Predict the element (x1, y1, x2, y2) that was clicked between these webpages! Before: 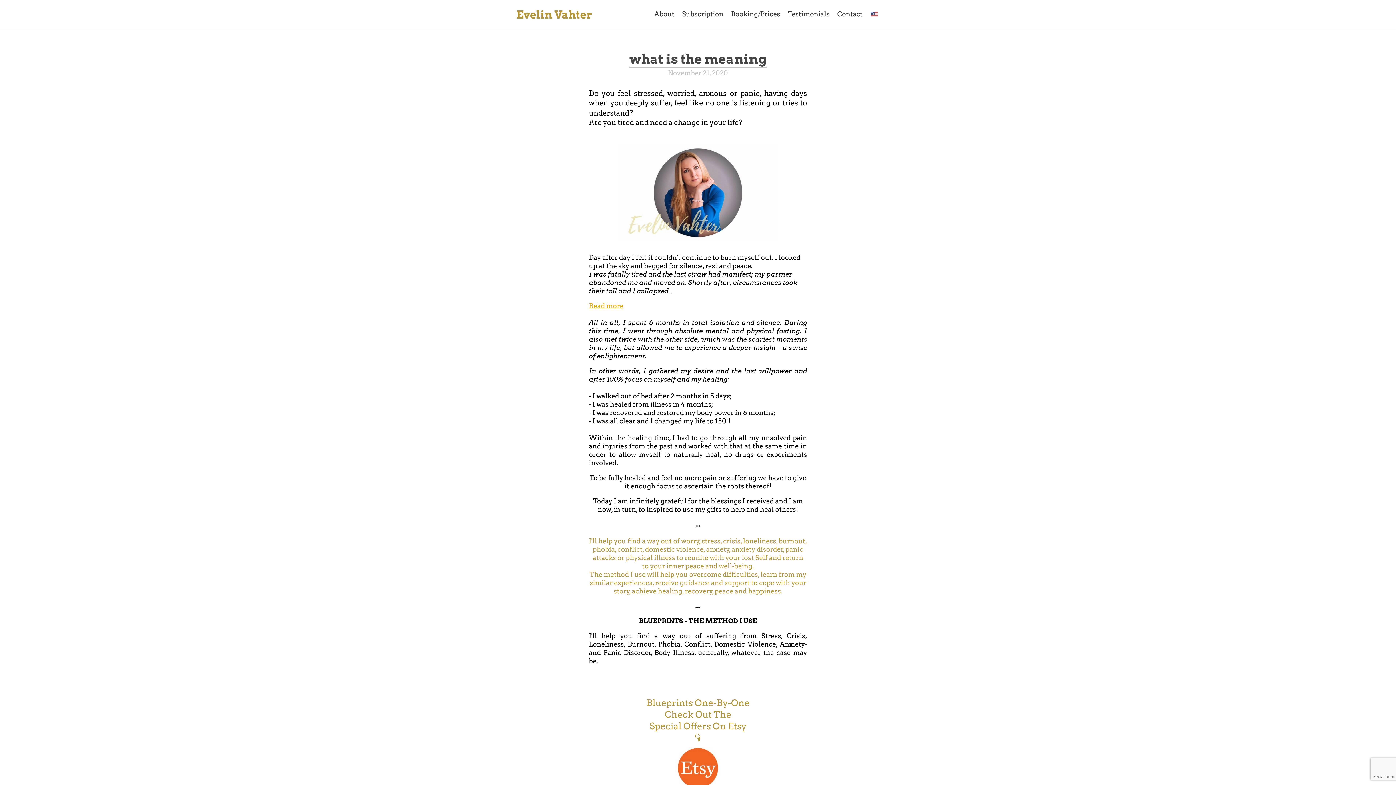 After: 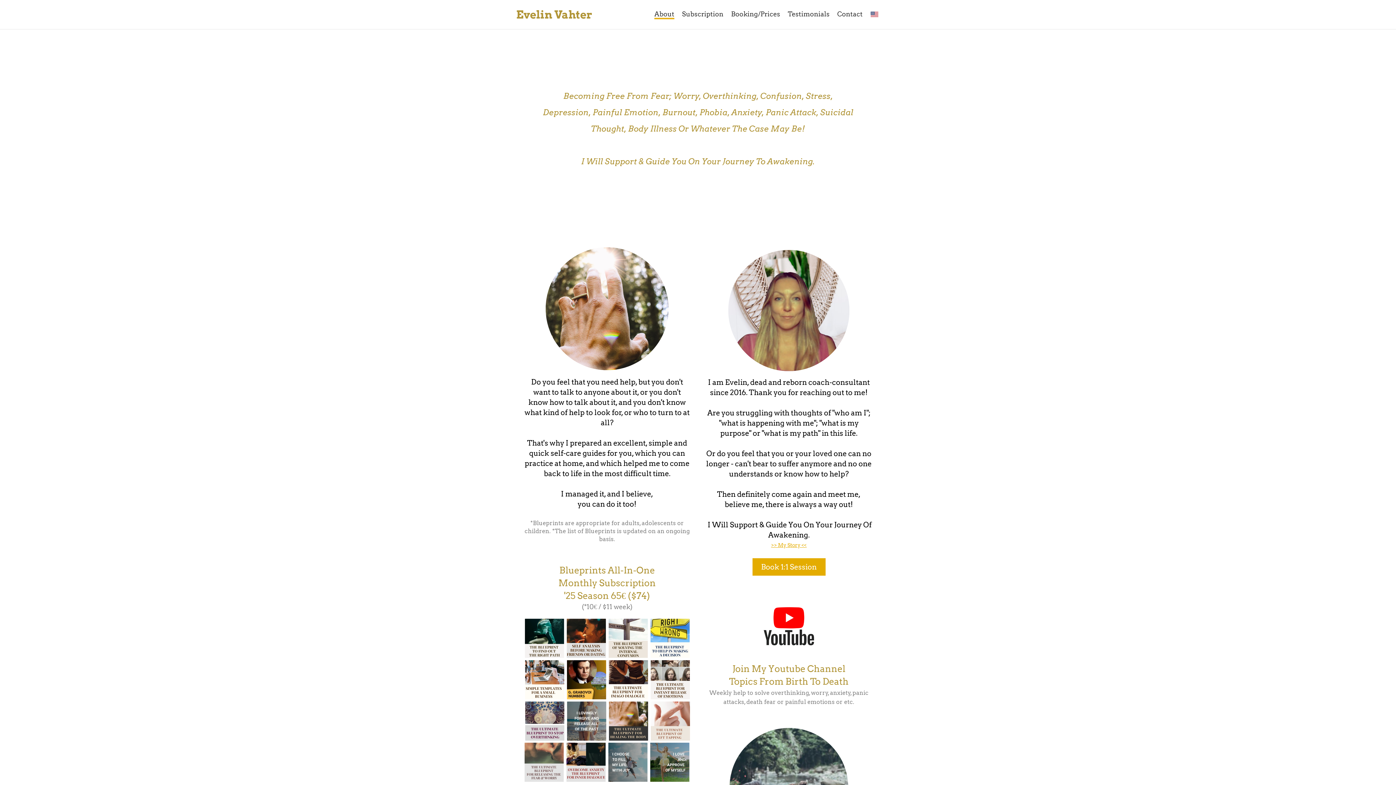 Action: label: About bbox: (654, 10, 674, 18)